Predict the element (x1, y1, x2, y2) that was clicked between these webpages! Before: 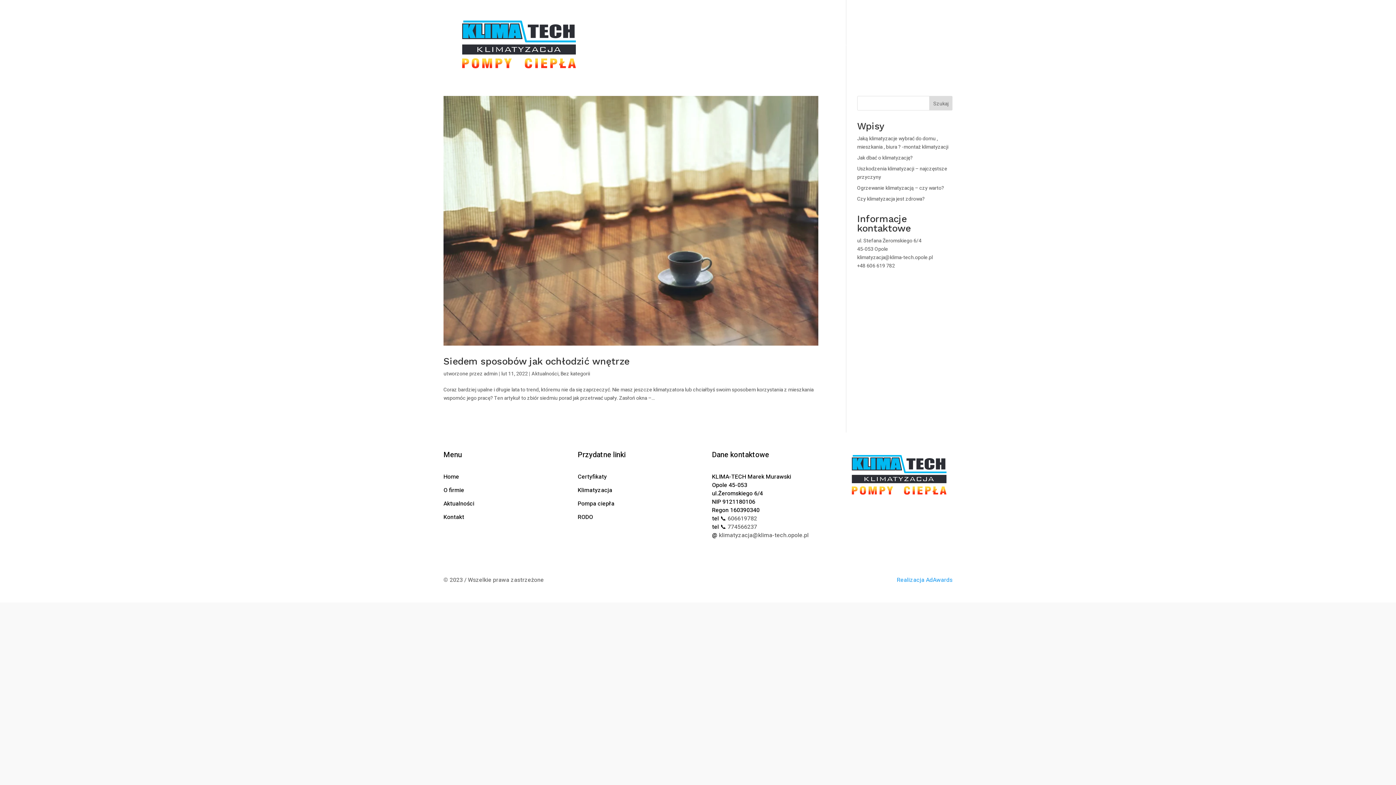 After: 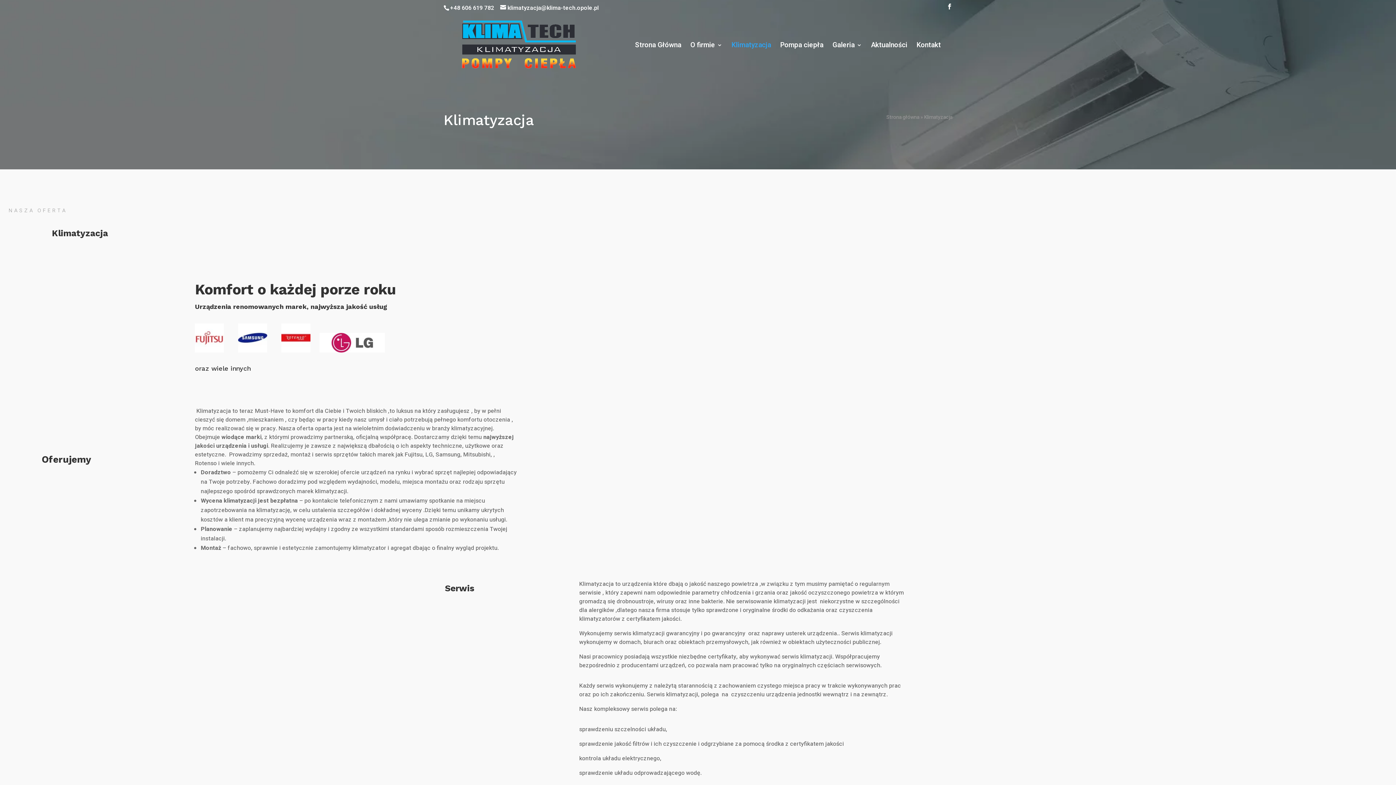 Action: bbox: (731, 42, 771, 74) label: Klimatyzacja